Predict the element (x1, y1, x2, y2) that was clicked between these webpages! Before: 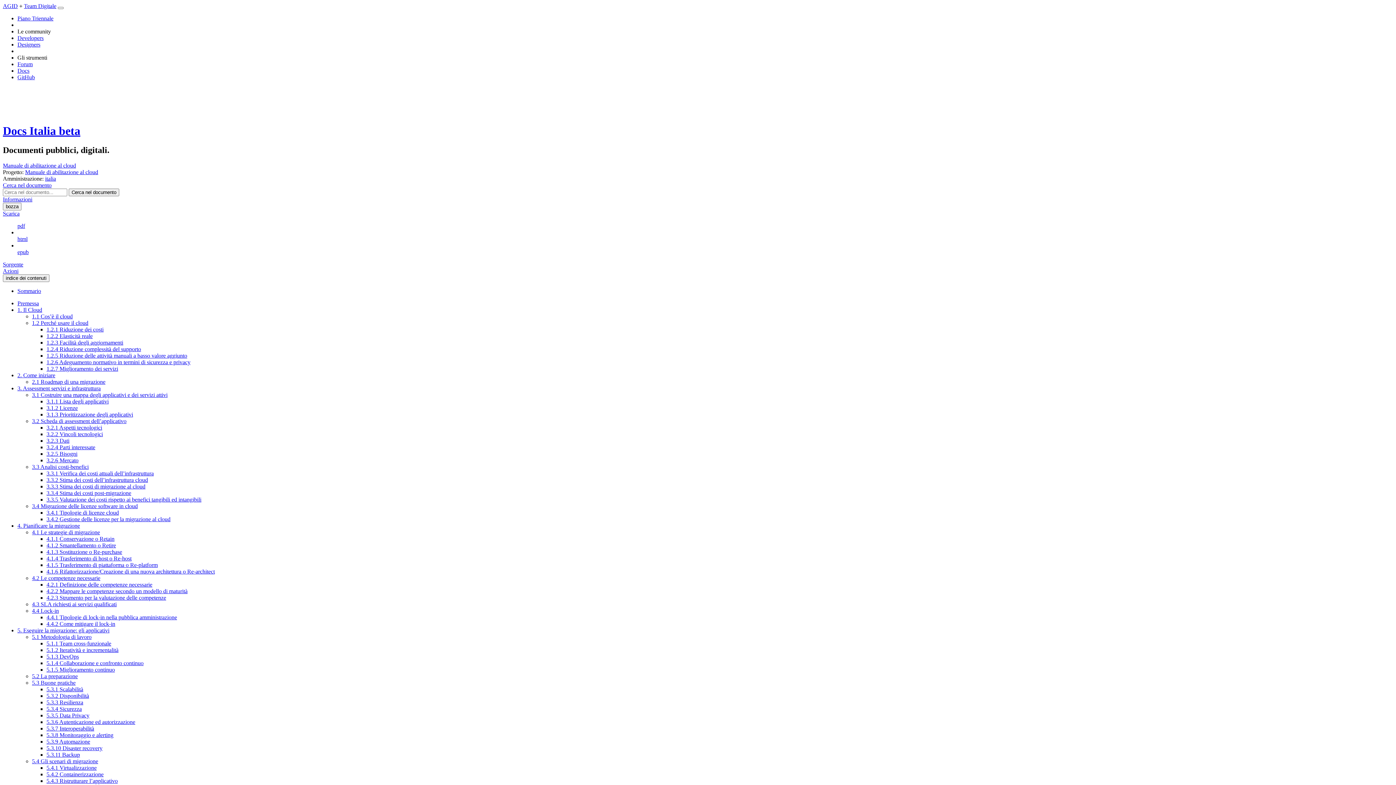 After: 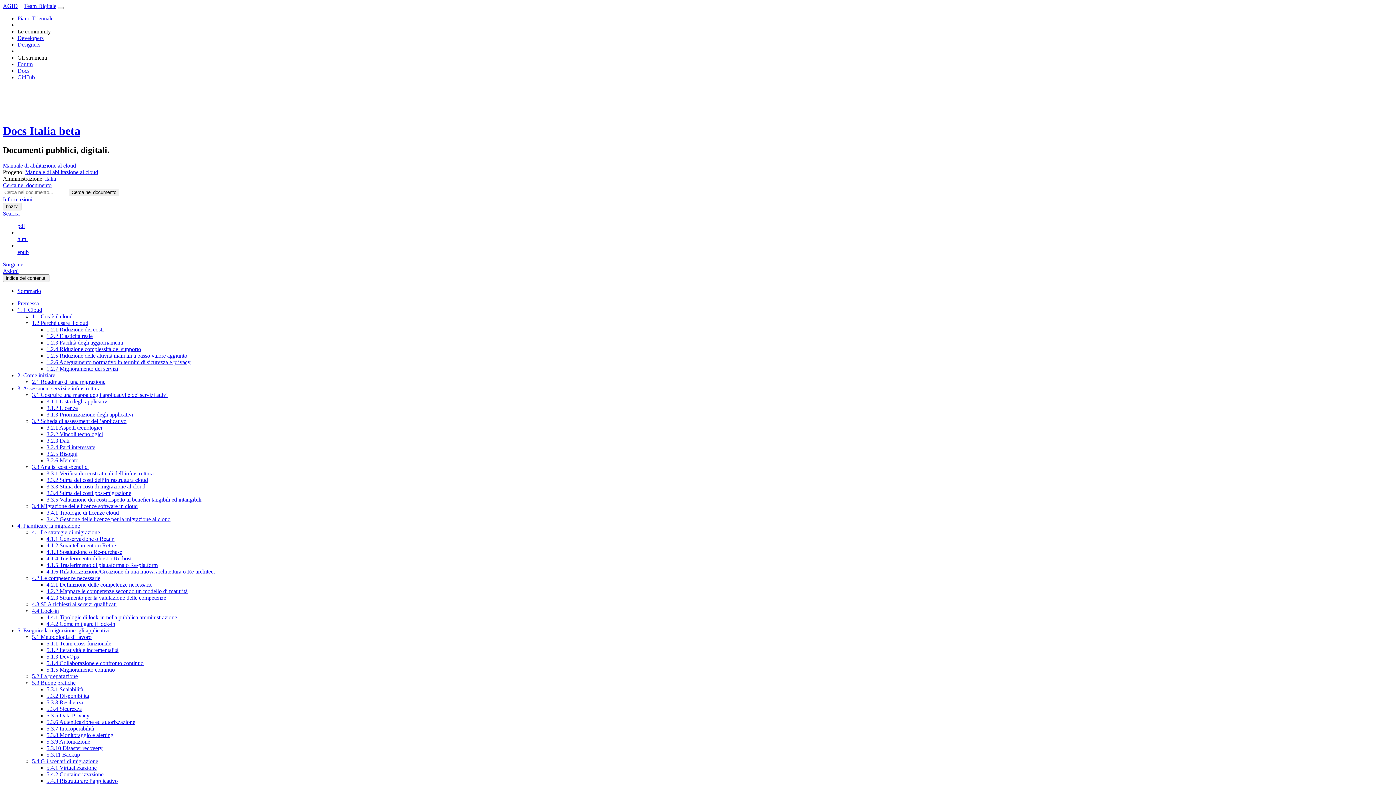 Action: bbox: (17, 306, 42, 313) label: 1. Il Cloud